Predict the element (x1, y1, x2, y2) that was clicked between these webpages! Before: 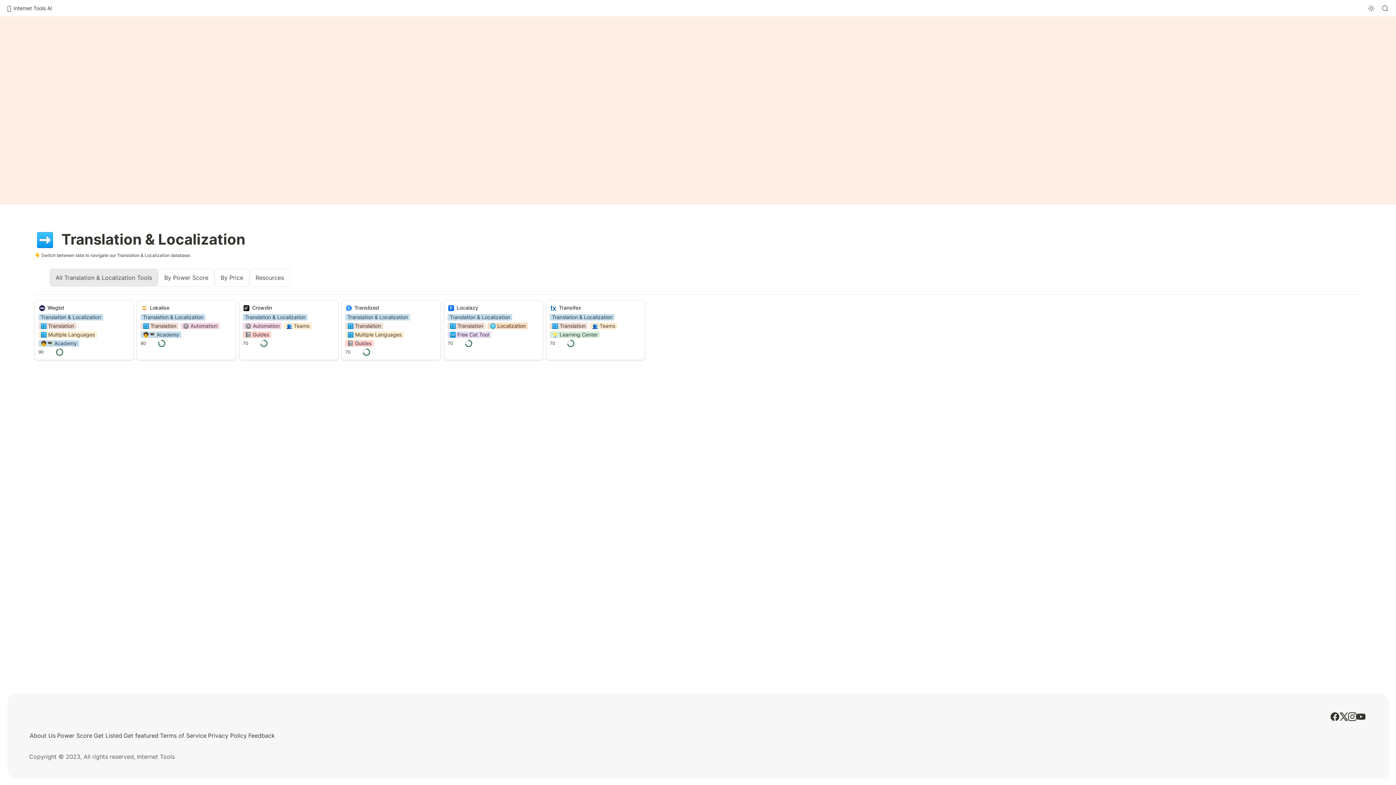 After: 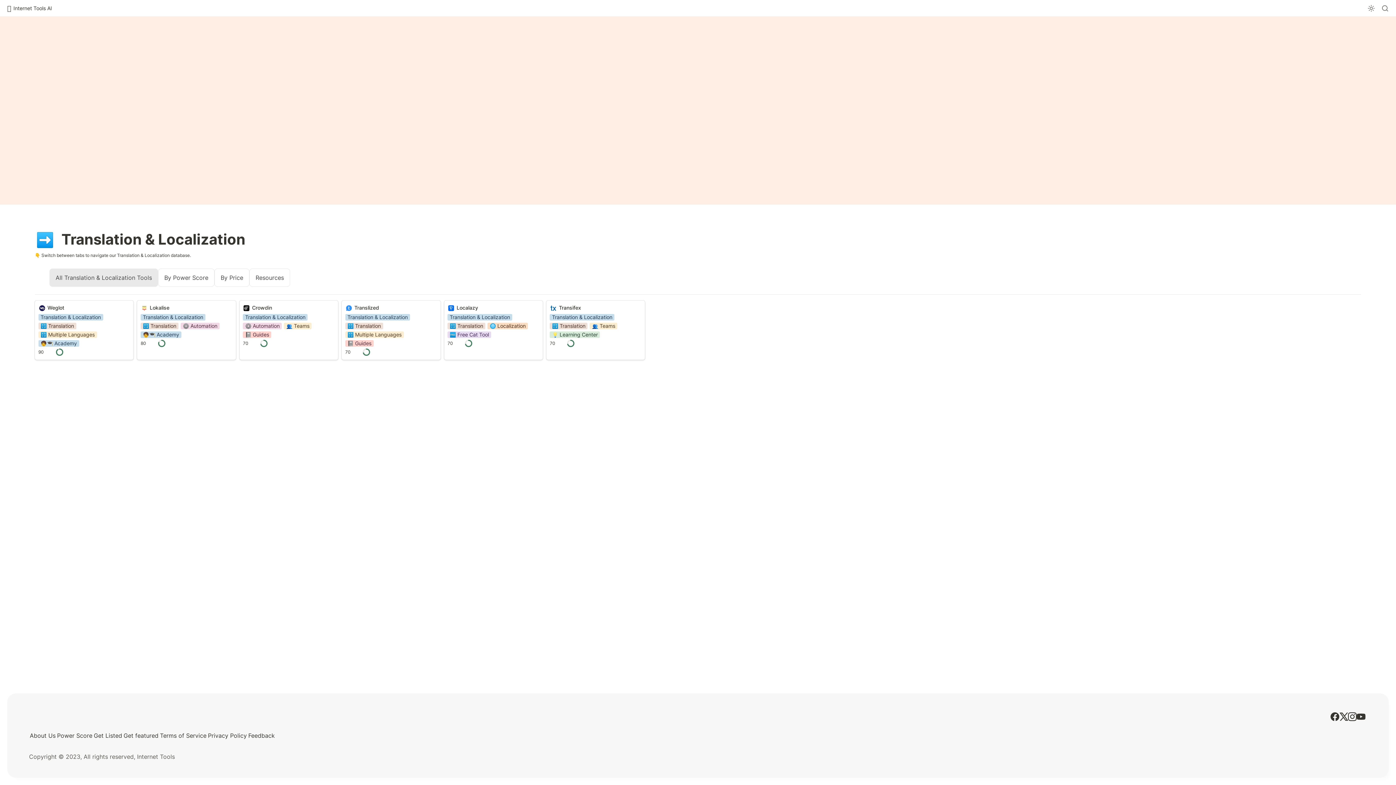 Action: bbox: (56, 731, 93, 740) label: Power Score